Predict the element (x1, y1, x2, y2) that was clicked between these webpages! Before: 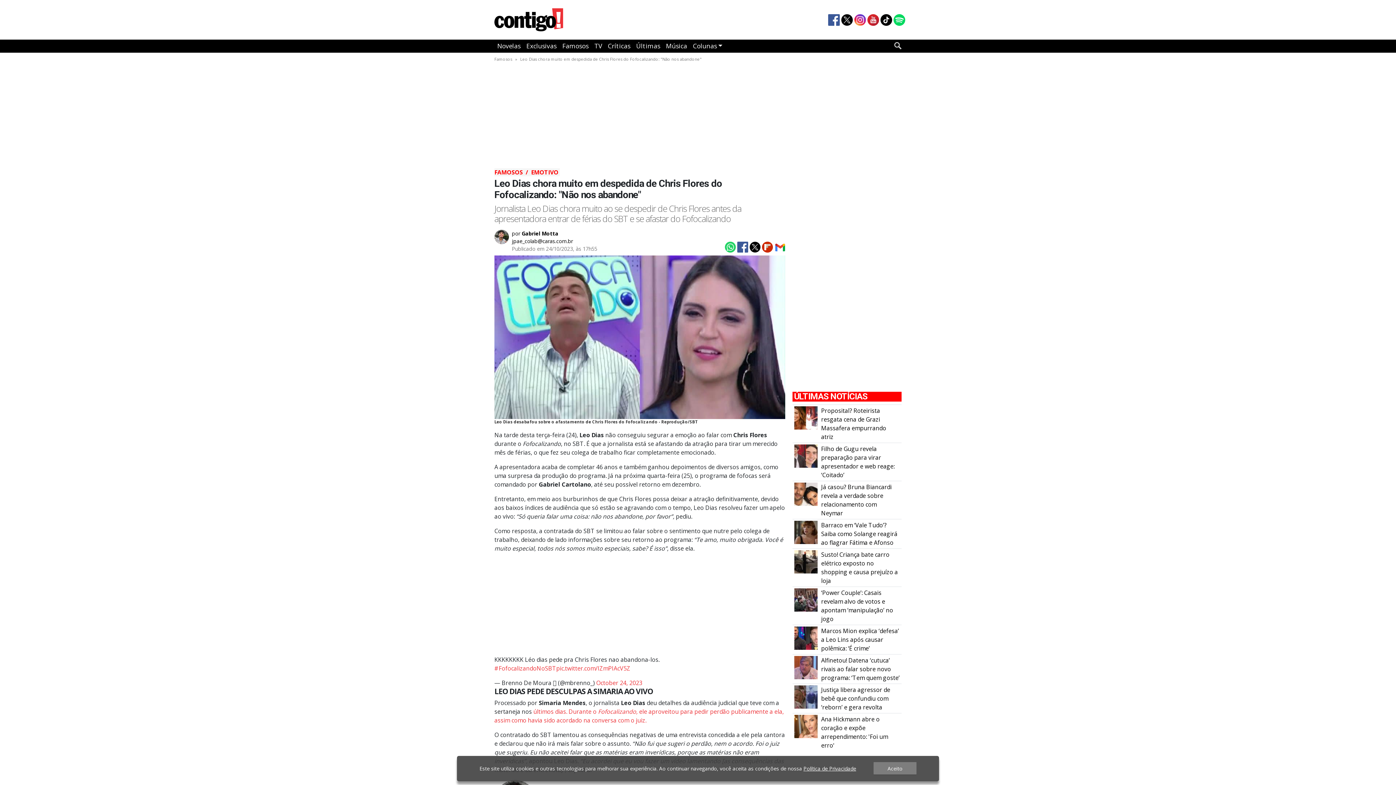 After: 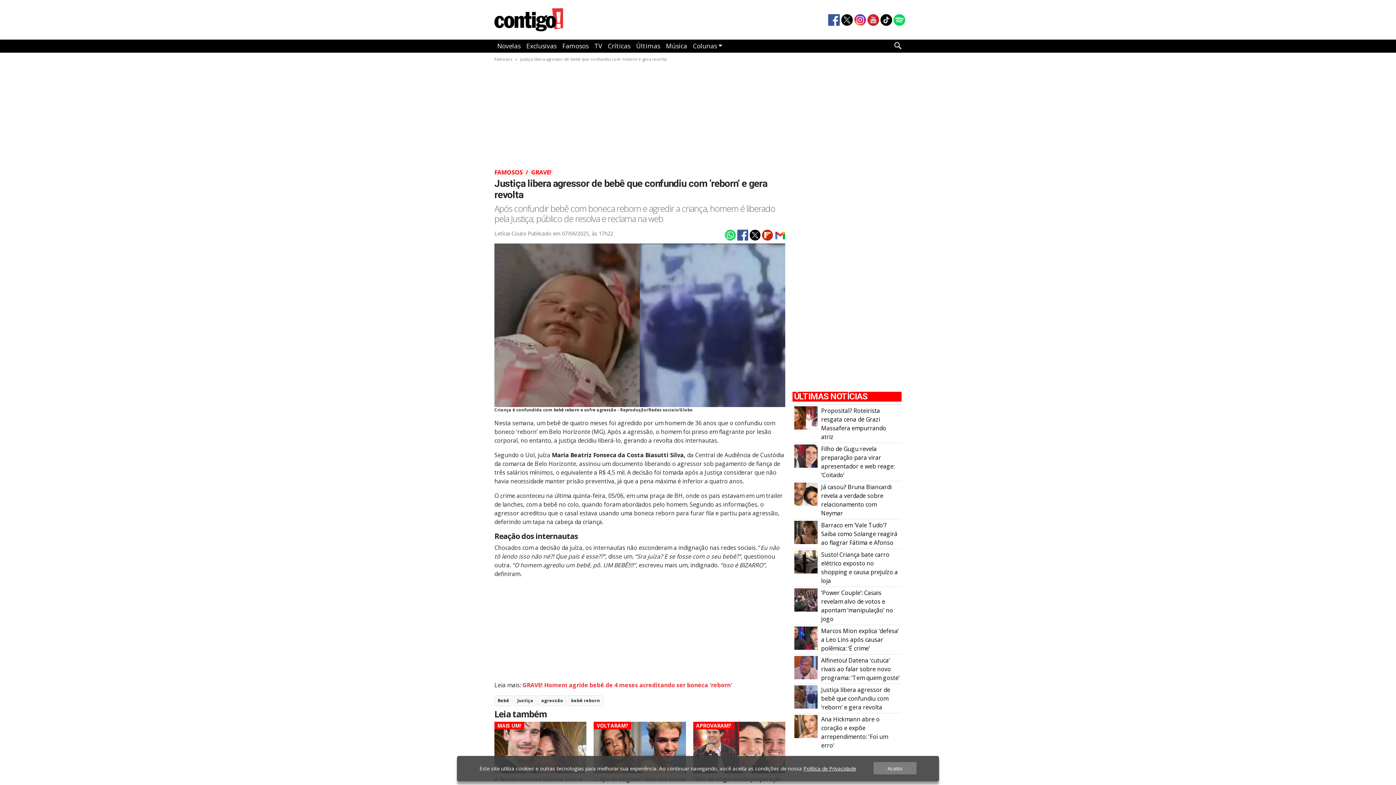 Action: bbox: (821, 686, 890, 711) label: Justiça libera agressor de bebê que confundiu com ‘reborn’ e gera revolta